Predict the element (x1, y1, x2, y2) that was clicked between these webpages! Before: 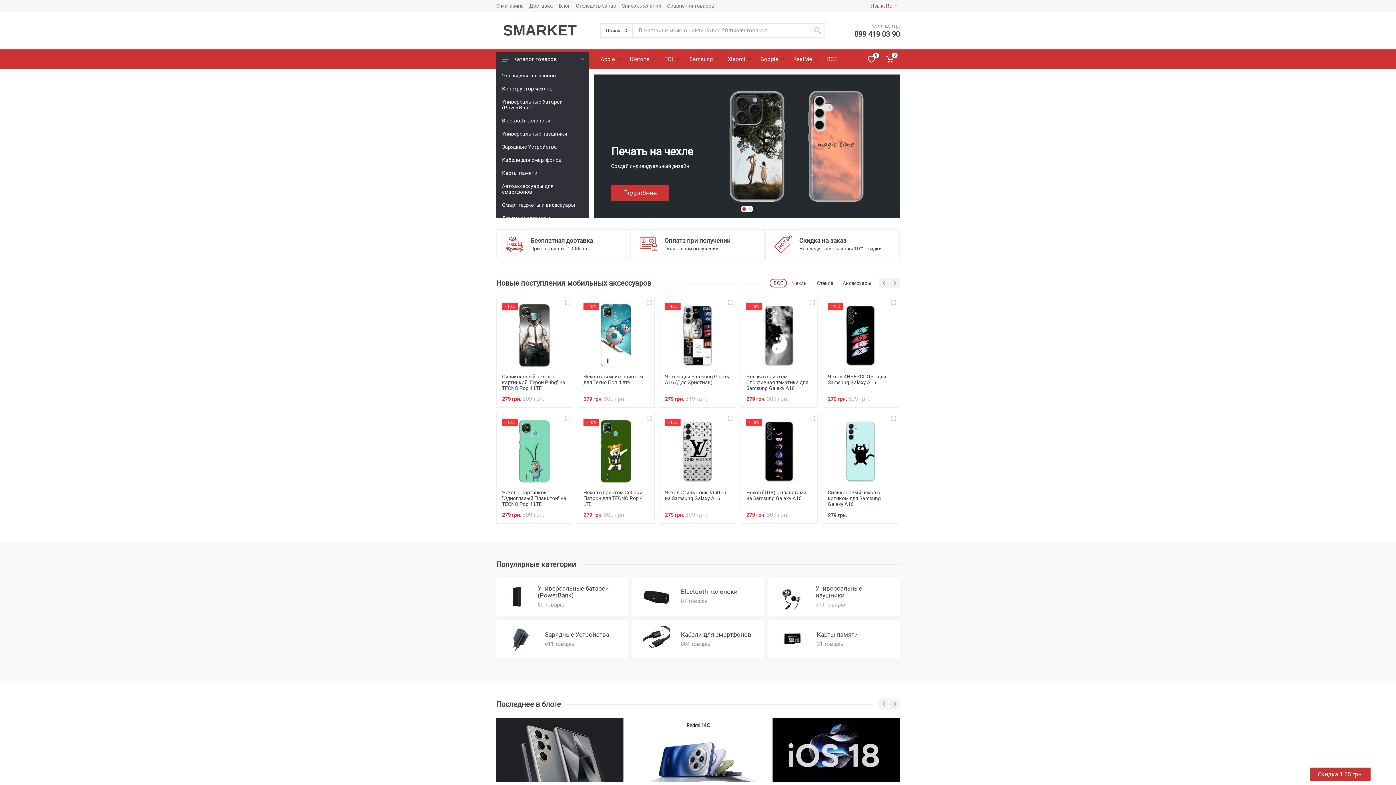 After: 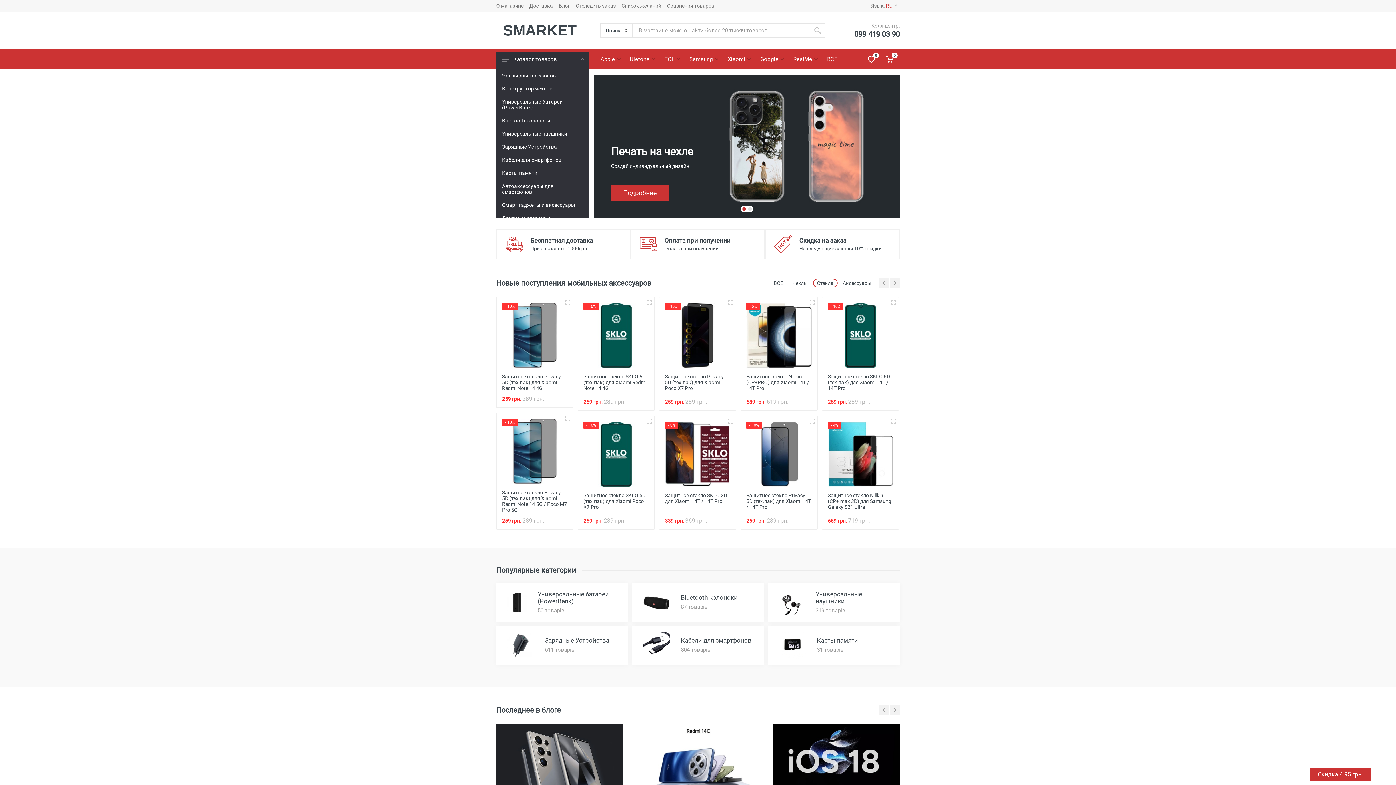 Action: bbox: (813, 278, 837, 287) label: Стекла